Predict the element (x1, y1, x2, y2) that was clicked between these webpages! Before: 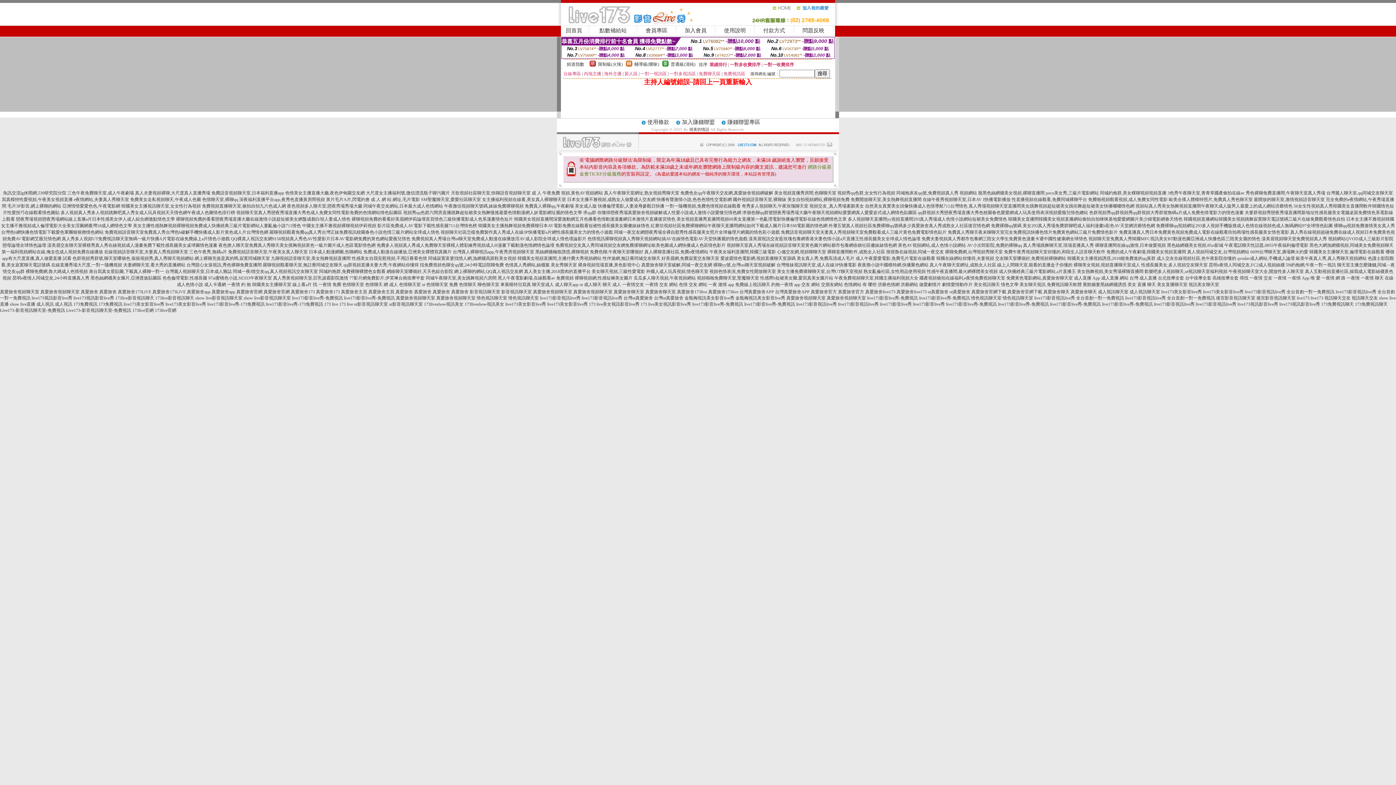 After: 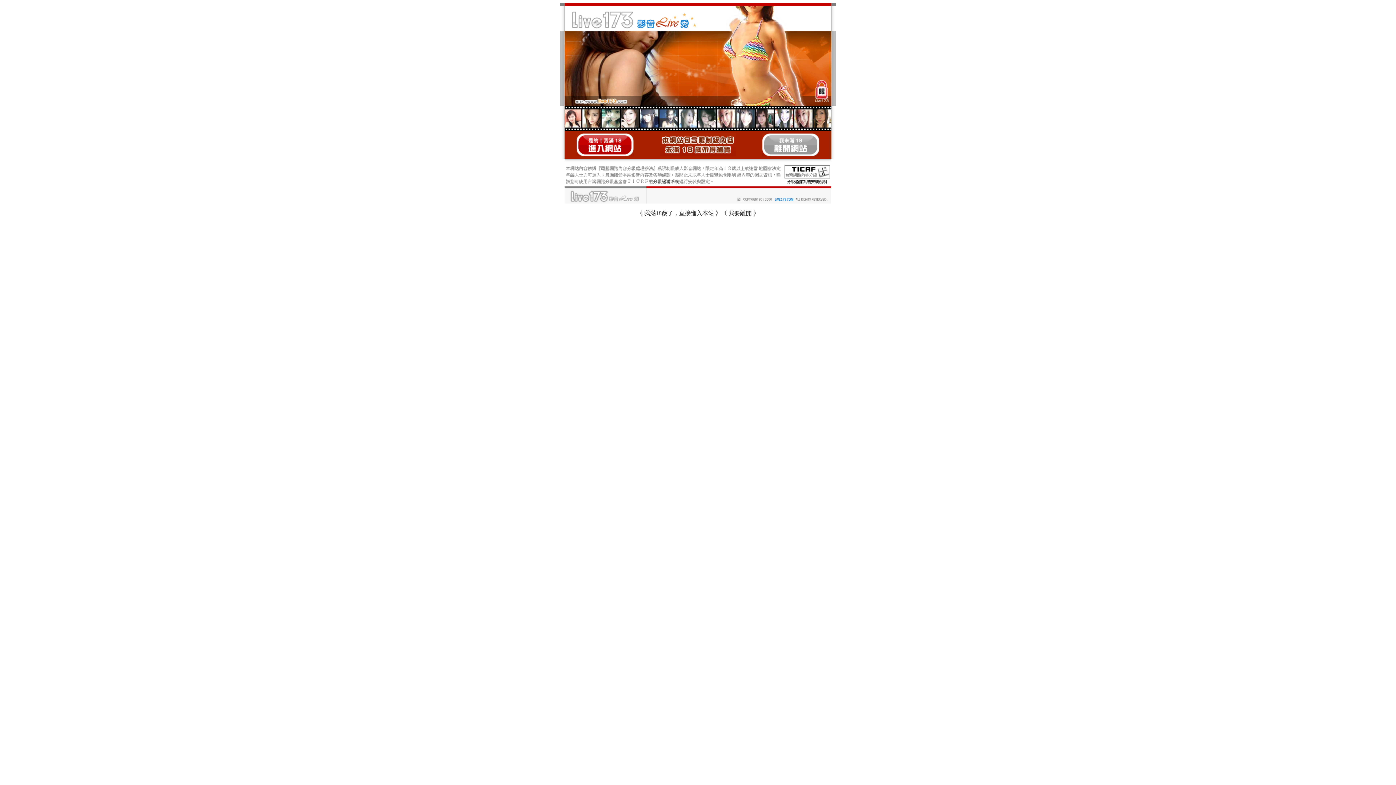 Action: label: 網絡聊天室哪個好,天天色綜合影院 bbox: (386, 269, 453, 274)